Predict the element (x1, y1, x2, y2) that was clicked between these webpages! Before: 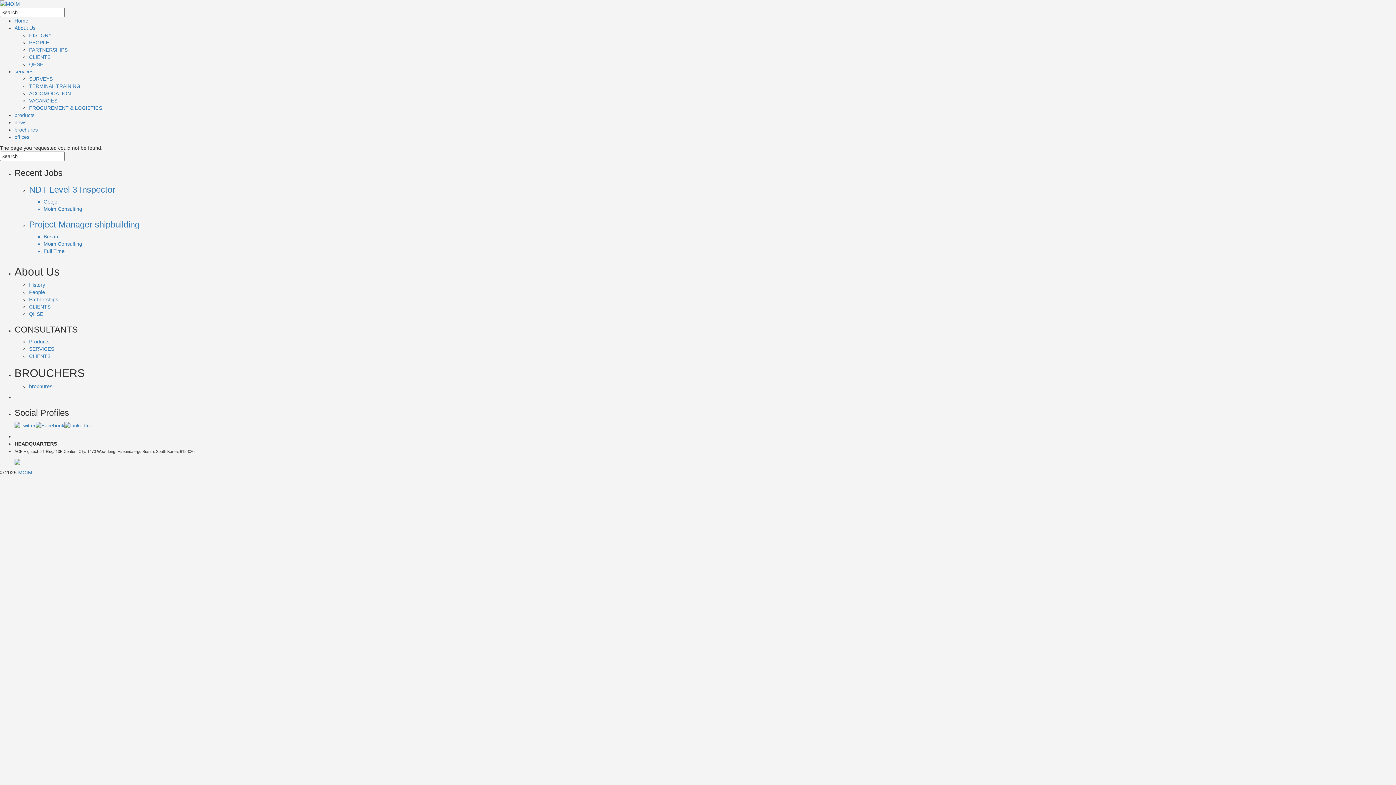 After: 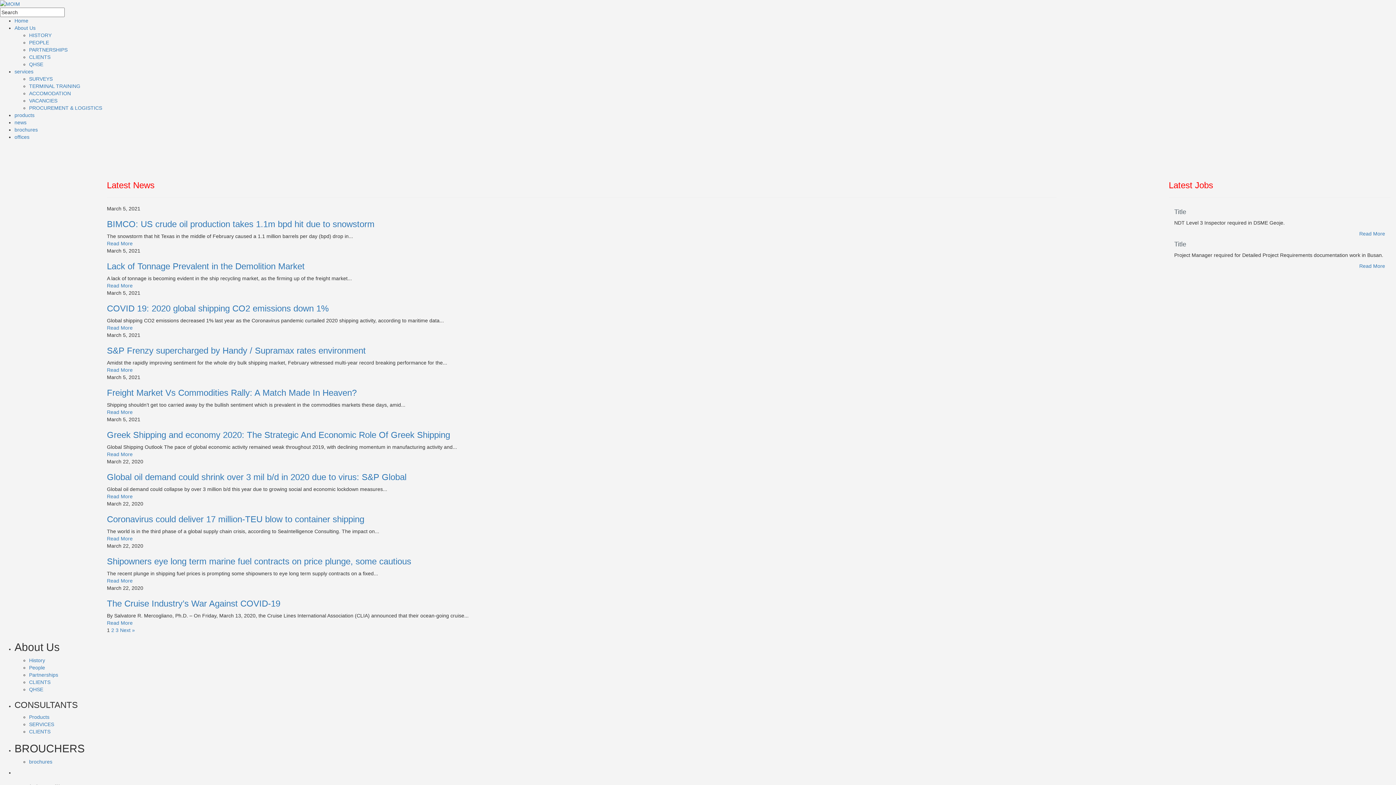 Action: label: Home bbox: (14, 17, 28, 23)